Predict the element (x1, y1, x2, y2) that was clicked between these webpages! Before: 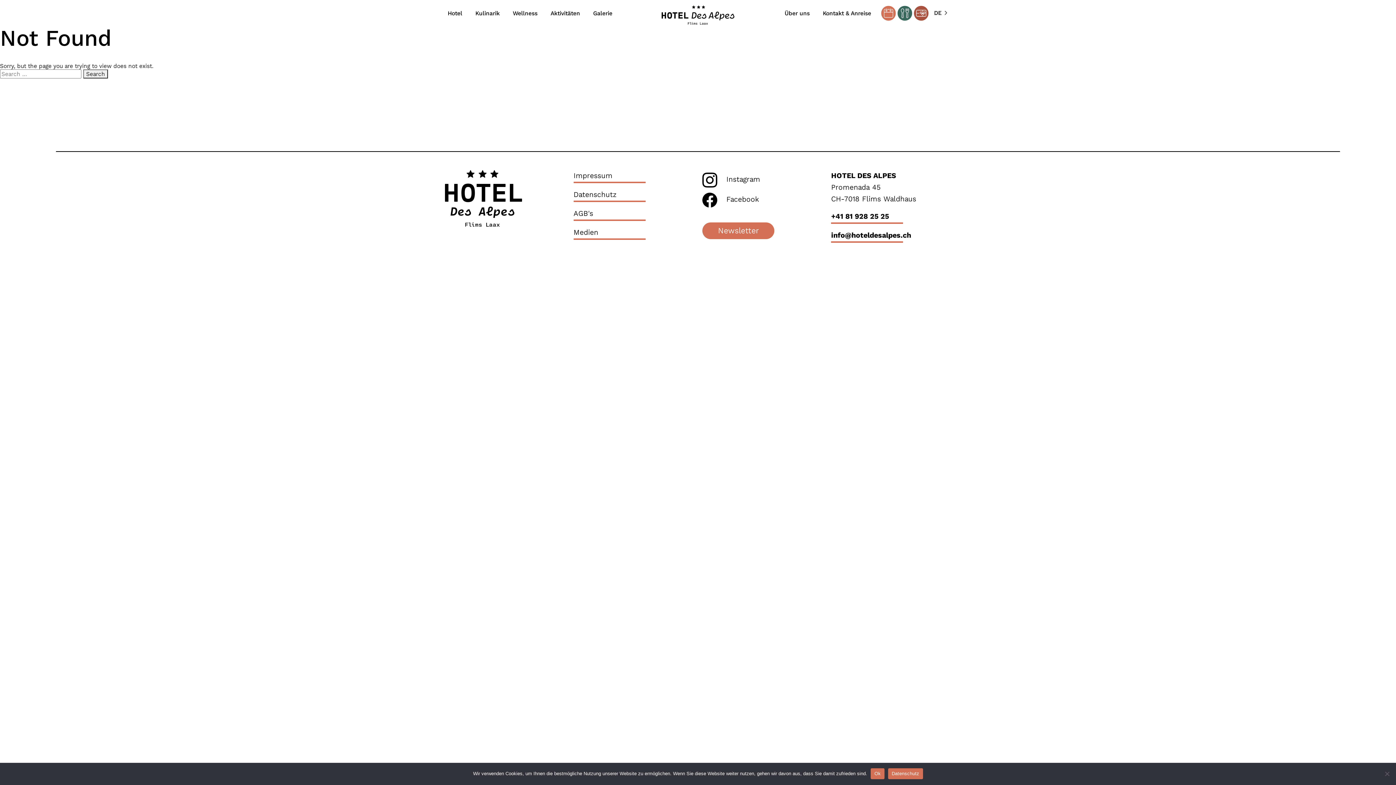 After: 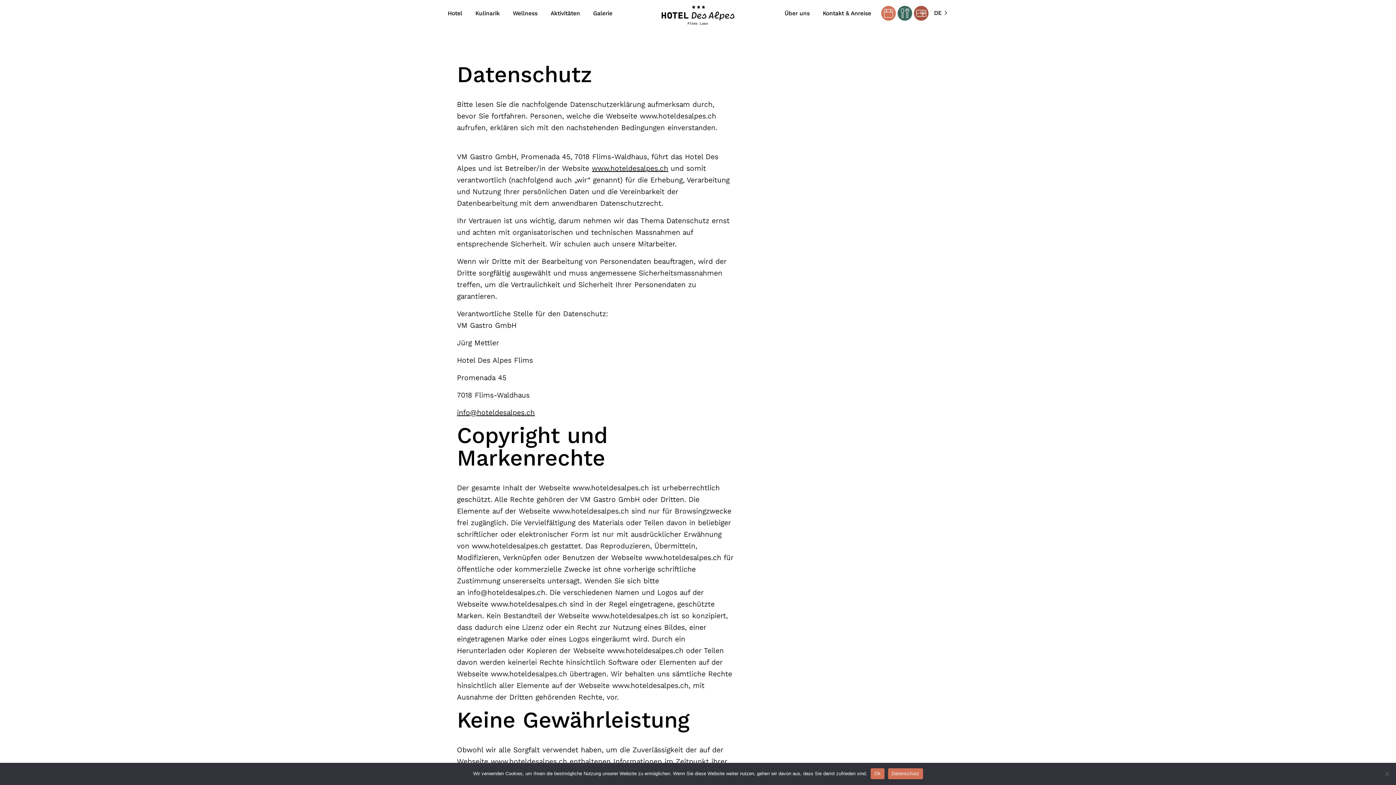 Action: bbox: (888, 768, 923, 779) label: Datenschutz